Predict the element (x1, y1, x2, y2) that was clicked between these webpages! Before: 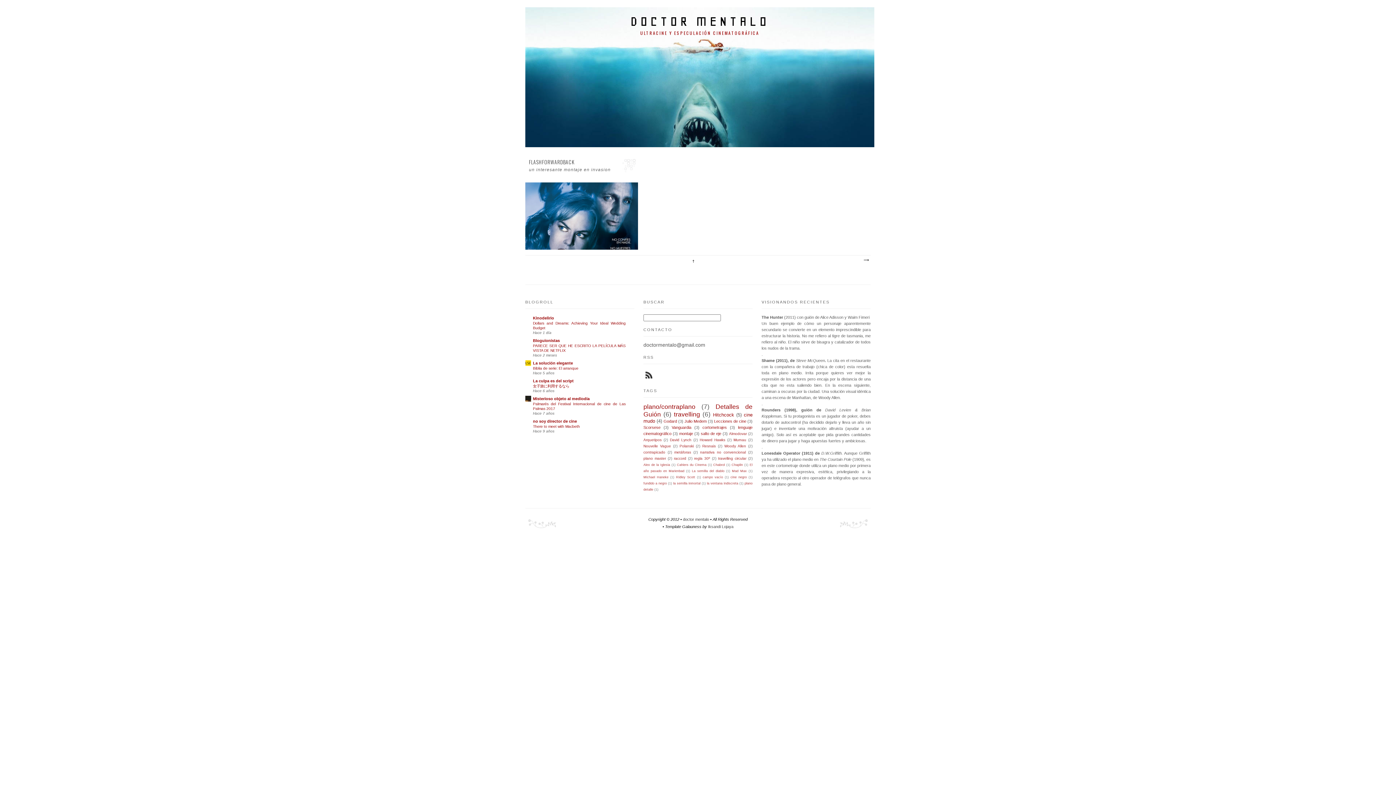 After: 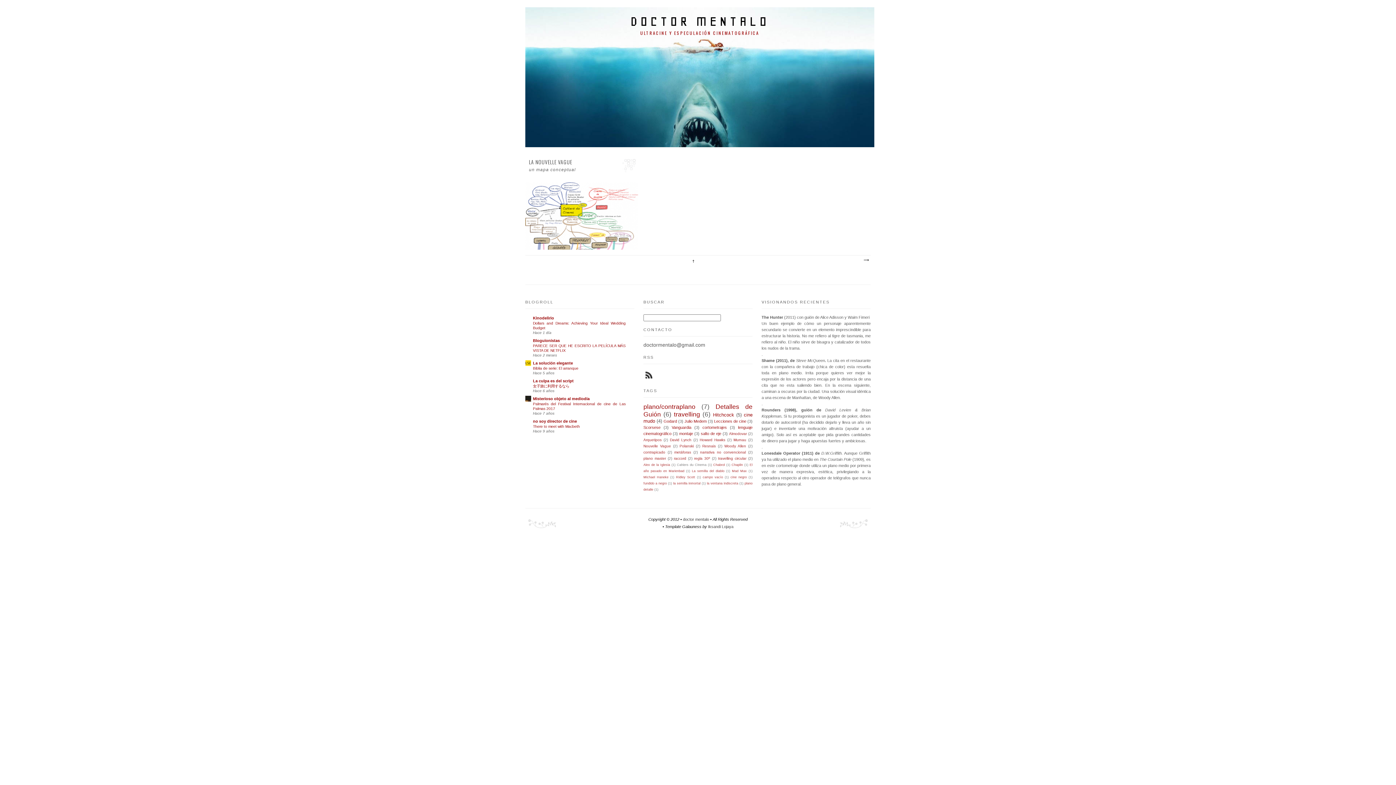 Action: bbox: (677, 463, 706, 466) label: Cahiers du Cinema